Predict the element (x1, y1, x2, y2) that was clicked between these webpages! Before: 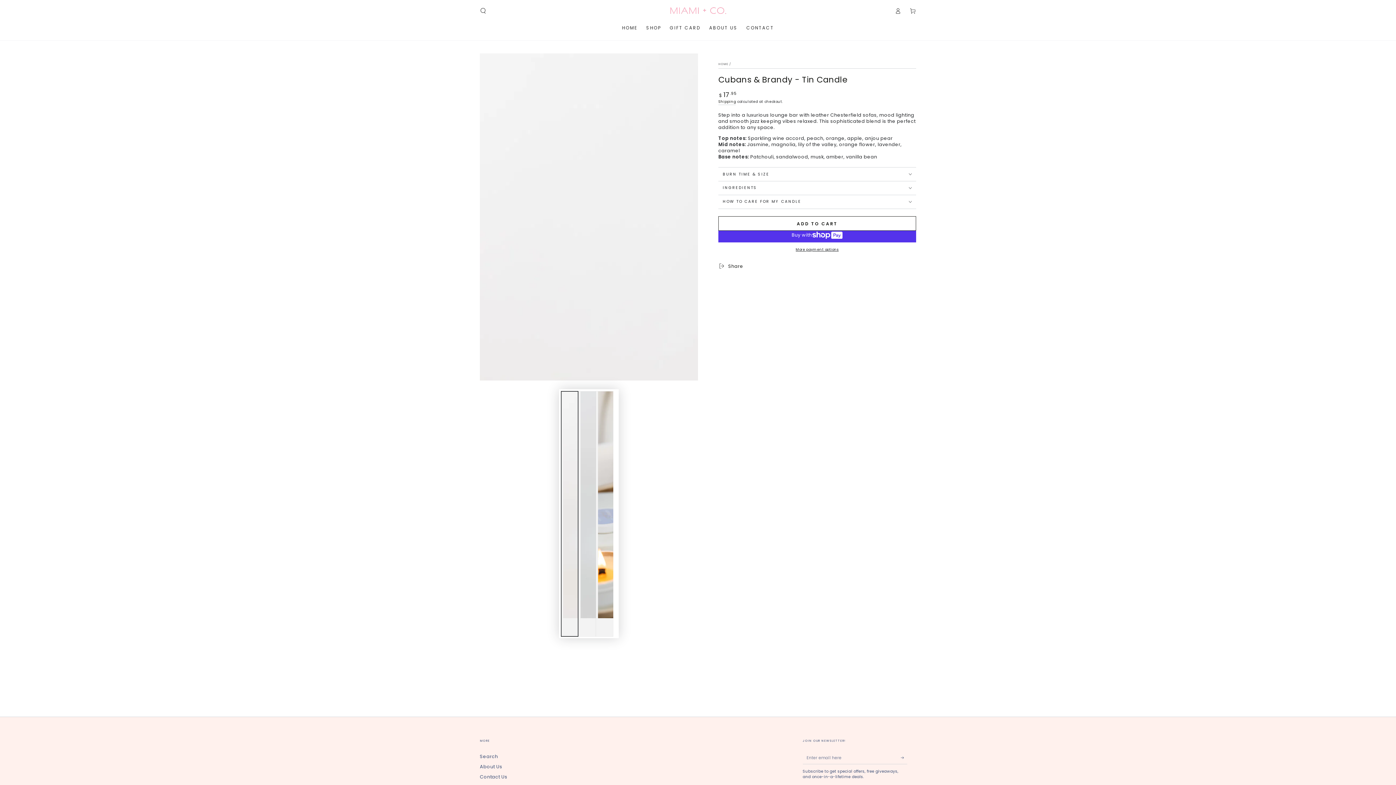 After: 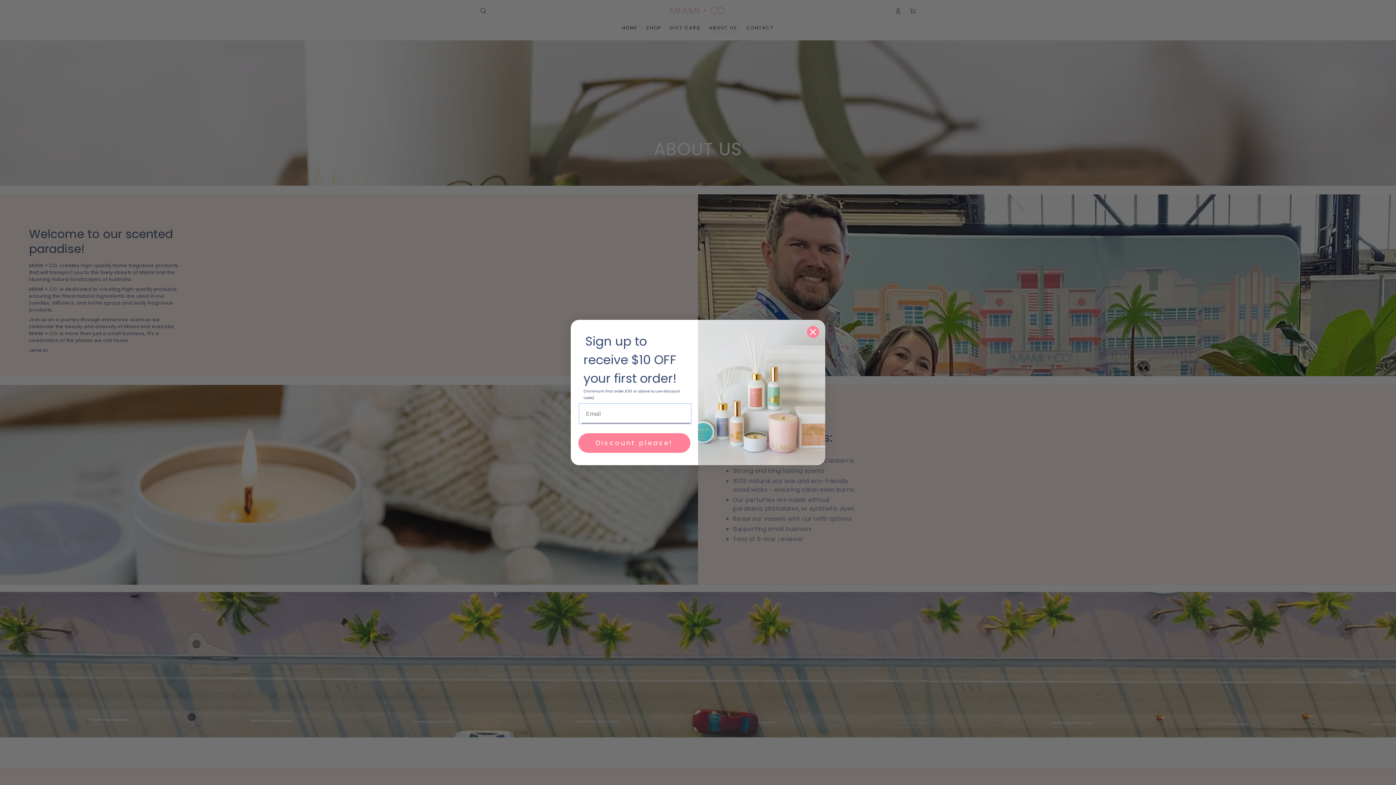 Action: label: ABOUT US bbox: (705, 20, 742, 35)